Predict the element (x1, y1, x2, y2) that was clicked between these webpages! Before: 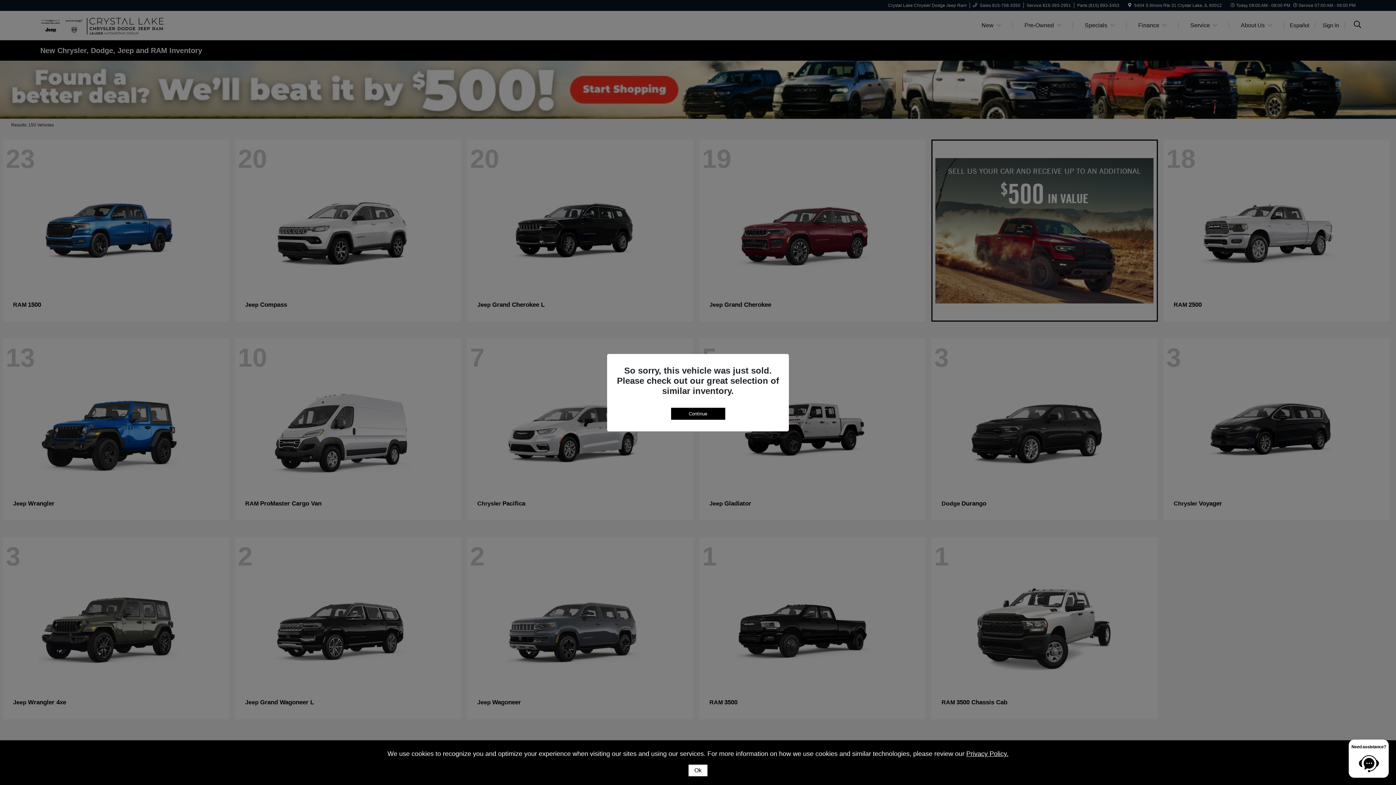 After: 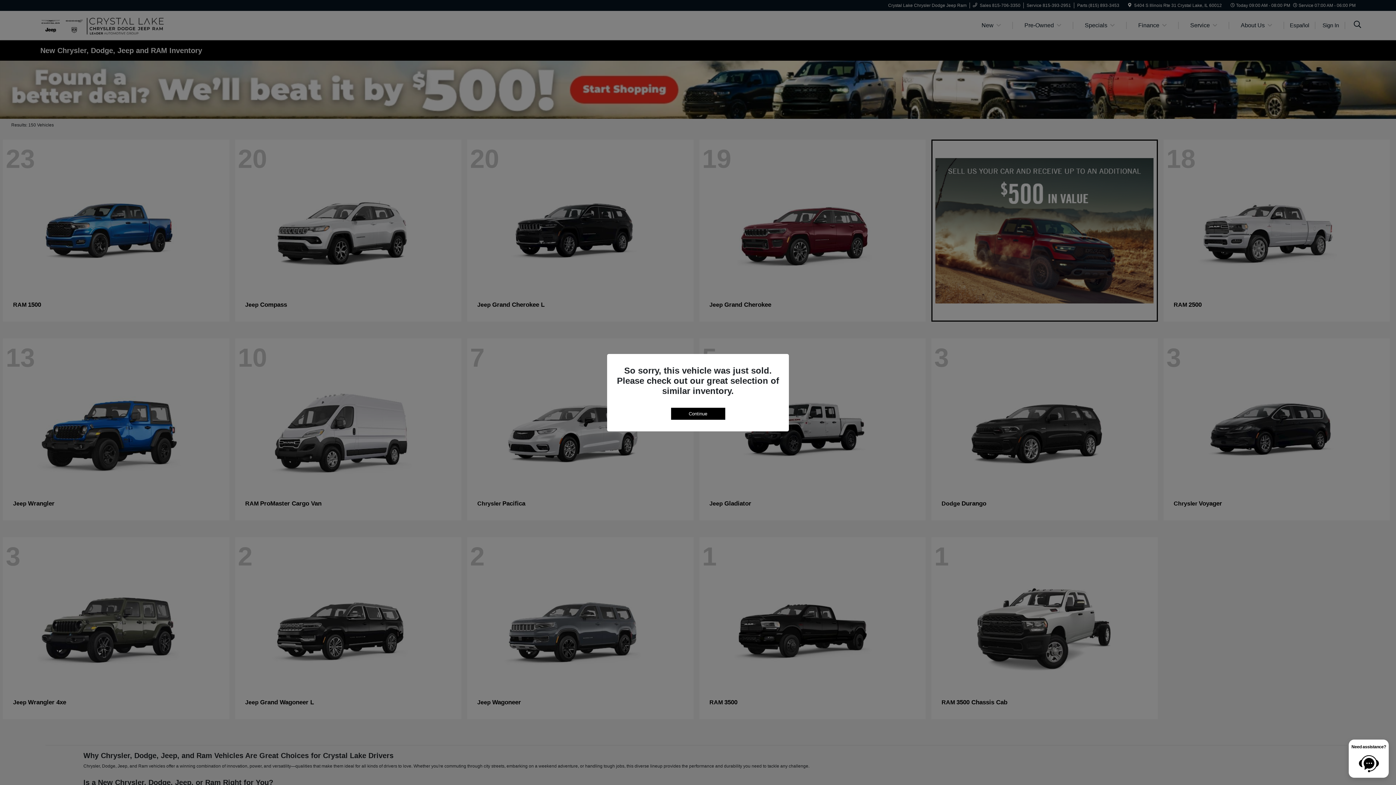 Action: label: Ok bbox: (688, 765, 707, 776)